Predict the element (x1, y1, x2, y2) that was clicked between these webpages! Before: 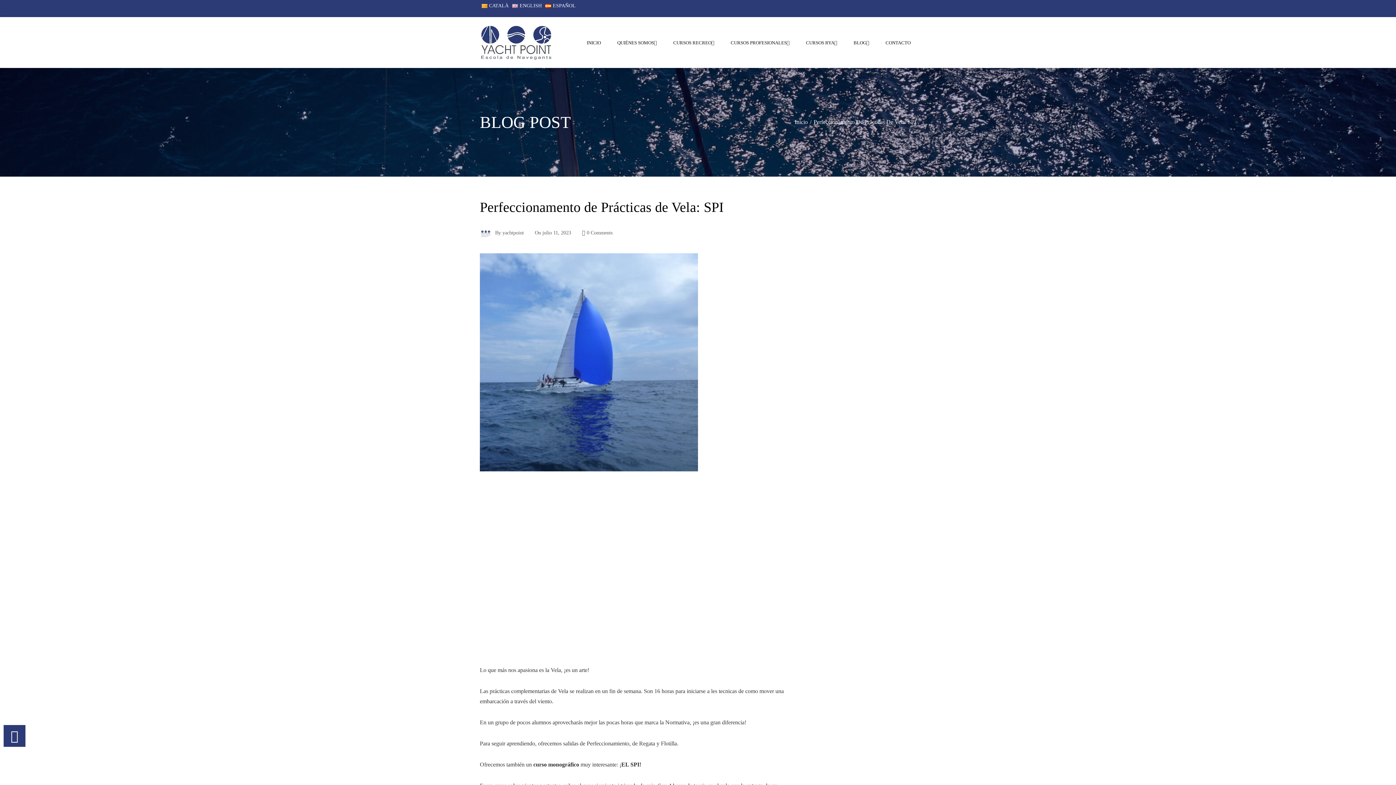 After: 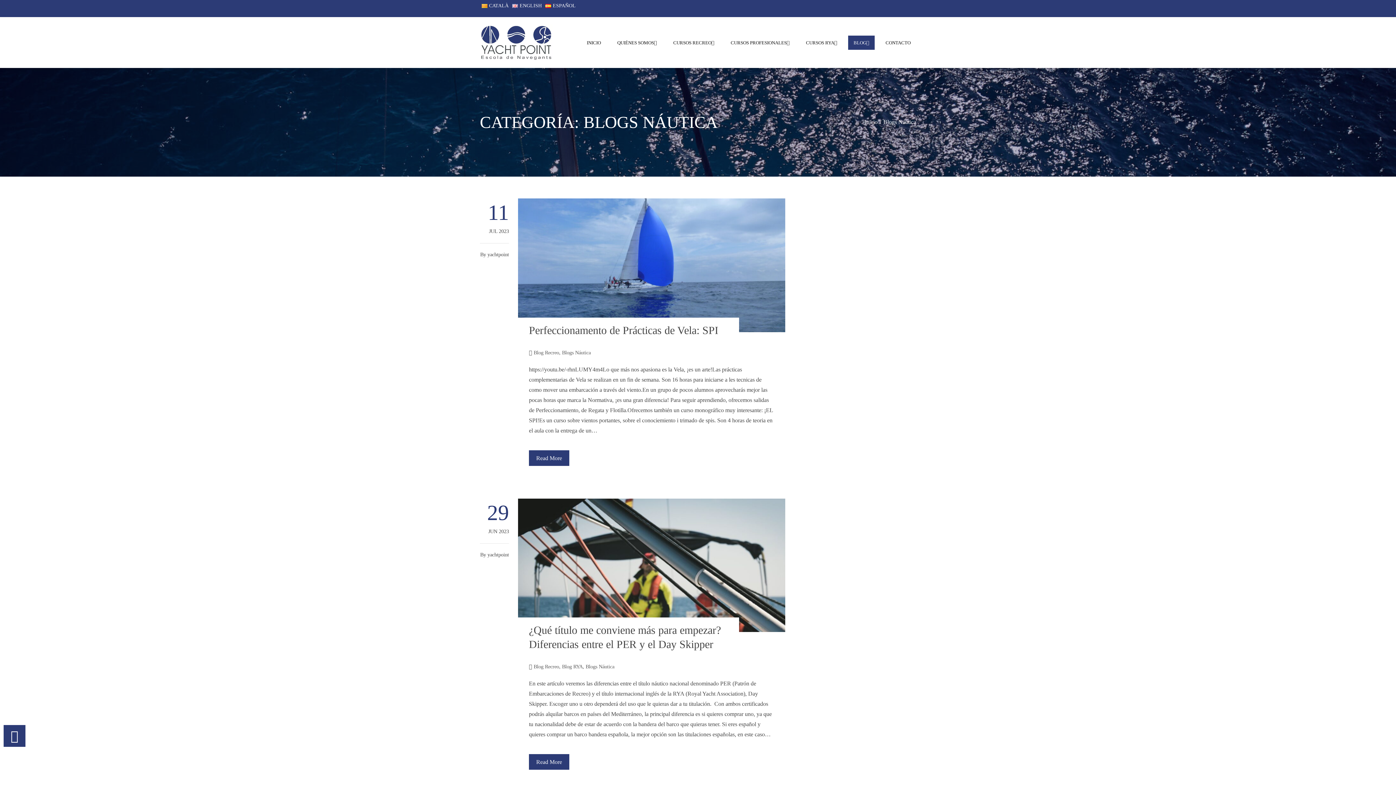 Action: bbox: (848, 35, 874, 49) label: BLOG